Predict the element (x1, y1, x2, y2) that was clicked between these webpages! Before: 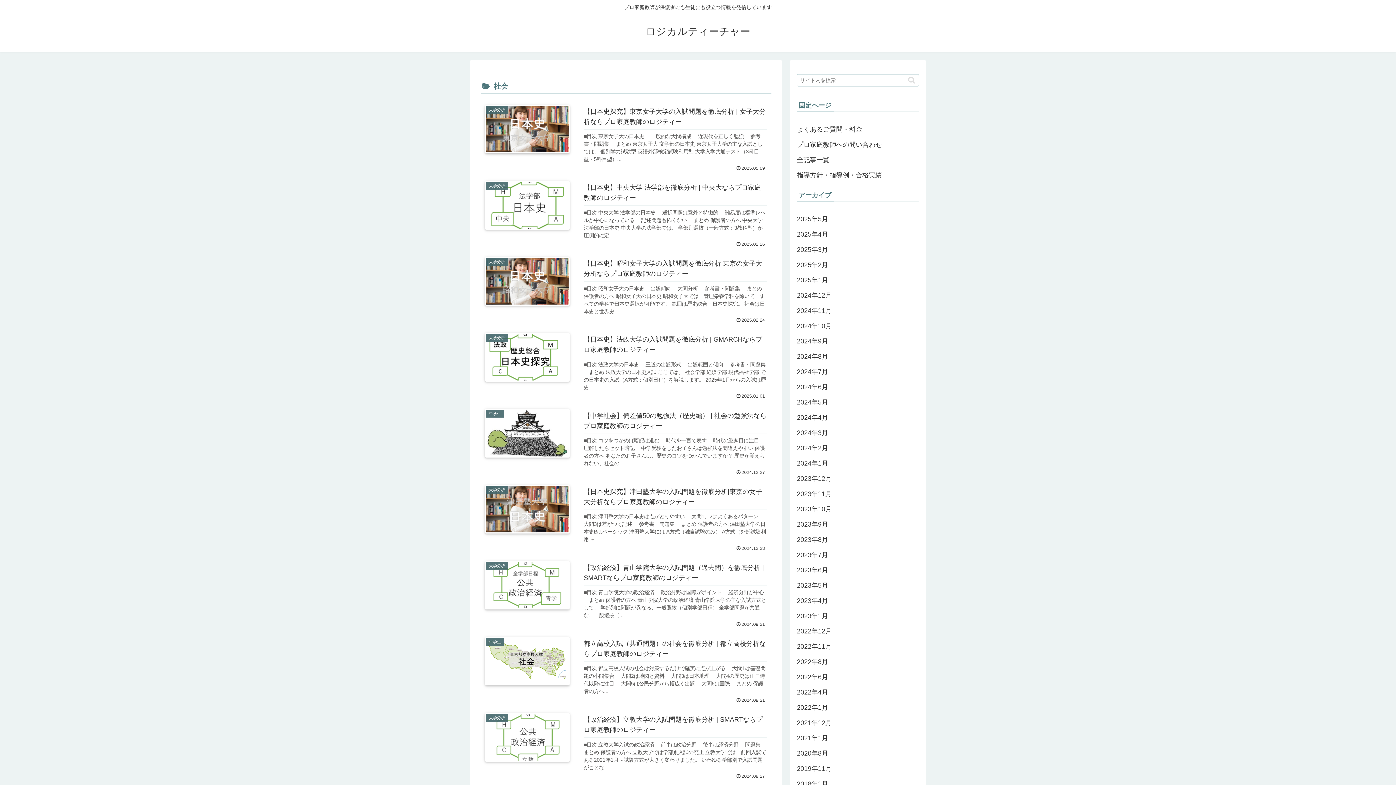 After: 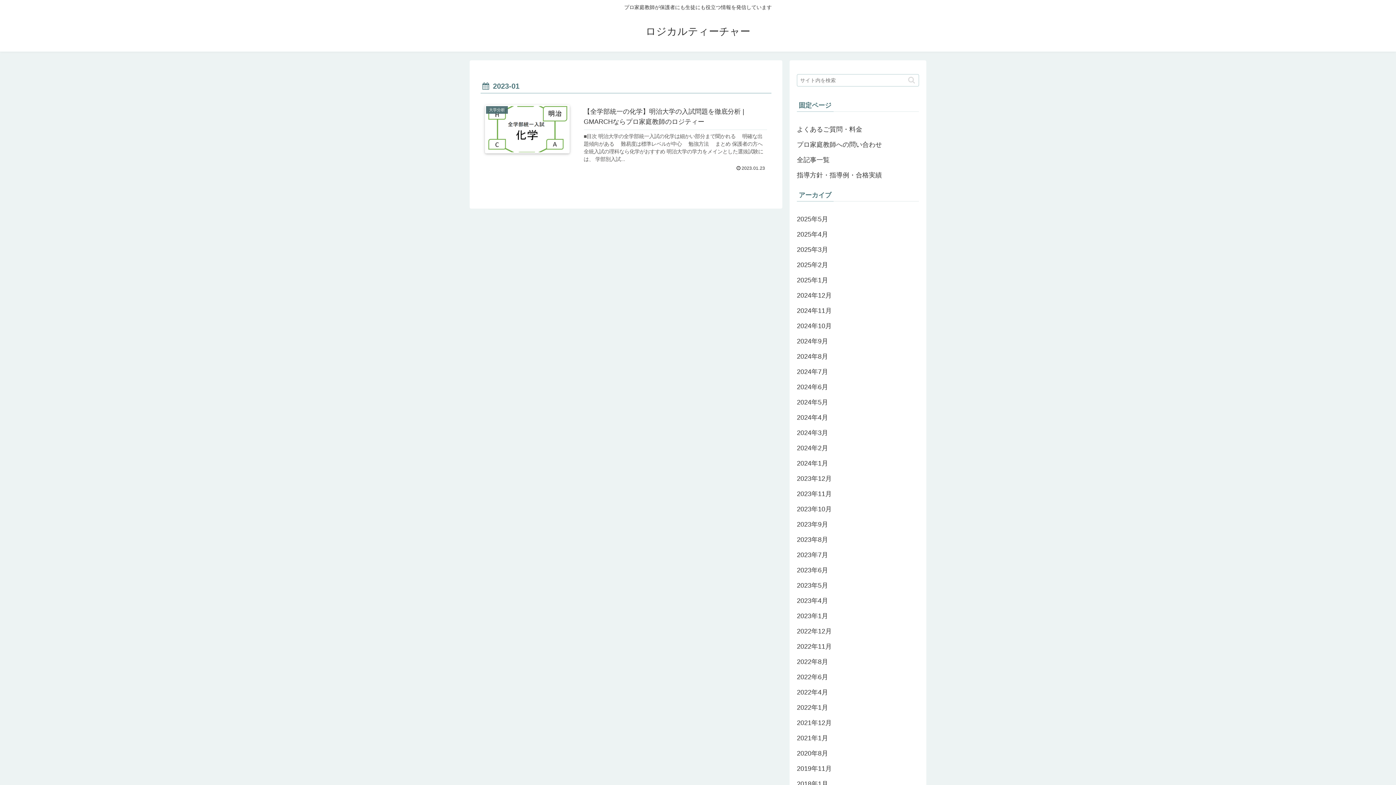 Action: bbox: (797, 608, 919, 623) label: 2023年1月